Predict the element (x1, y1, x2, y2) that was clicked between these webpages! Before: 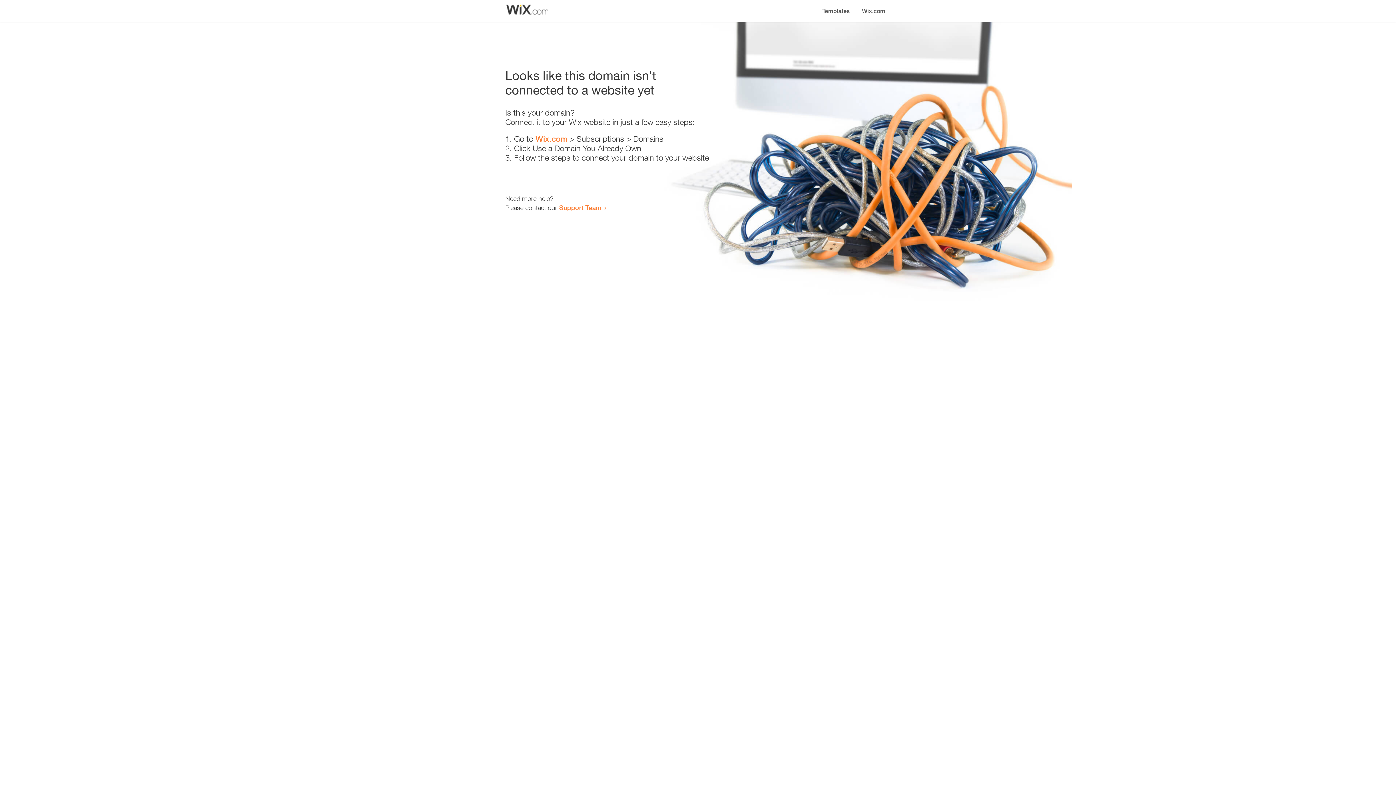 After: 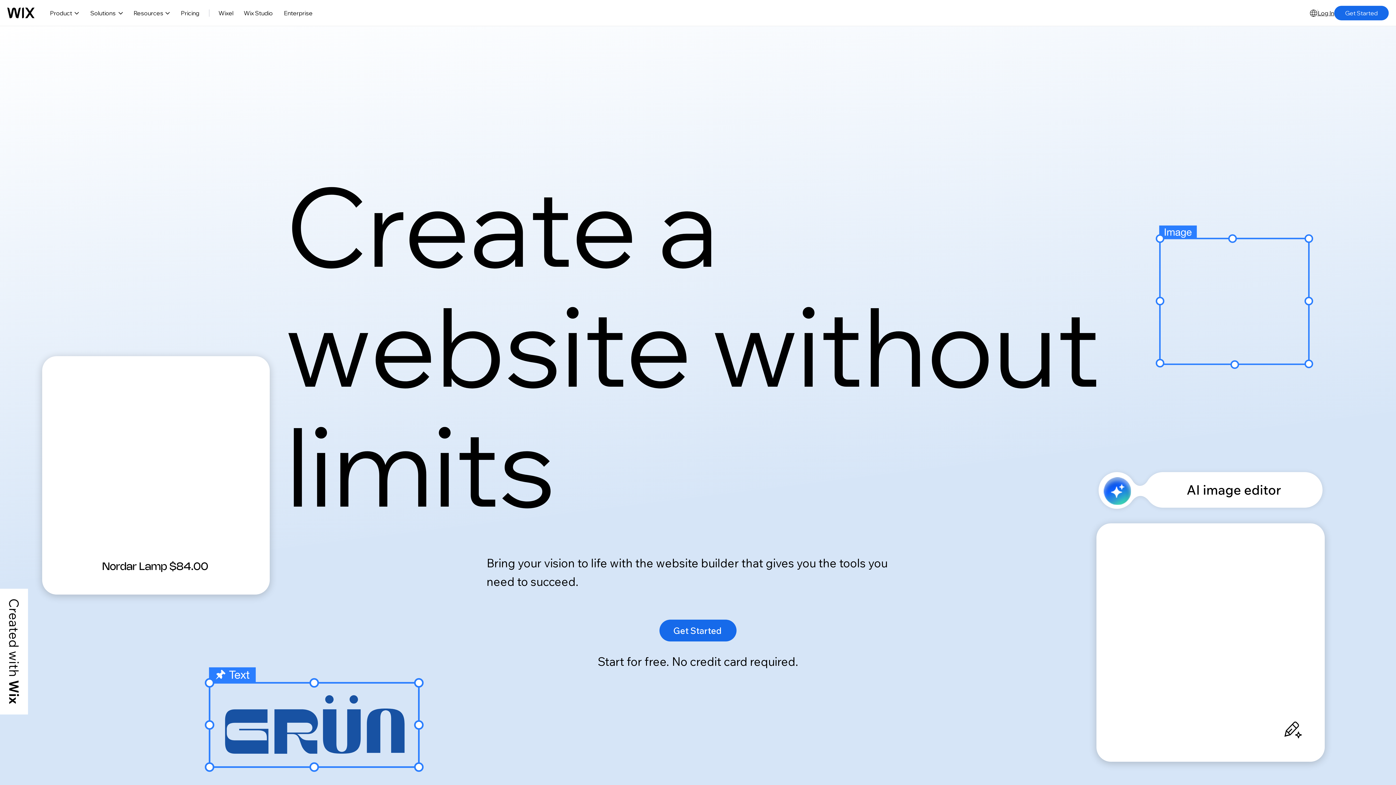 Action: bbox: (535, 134, 567, 143) label: Wix.com